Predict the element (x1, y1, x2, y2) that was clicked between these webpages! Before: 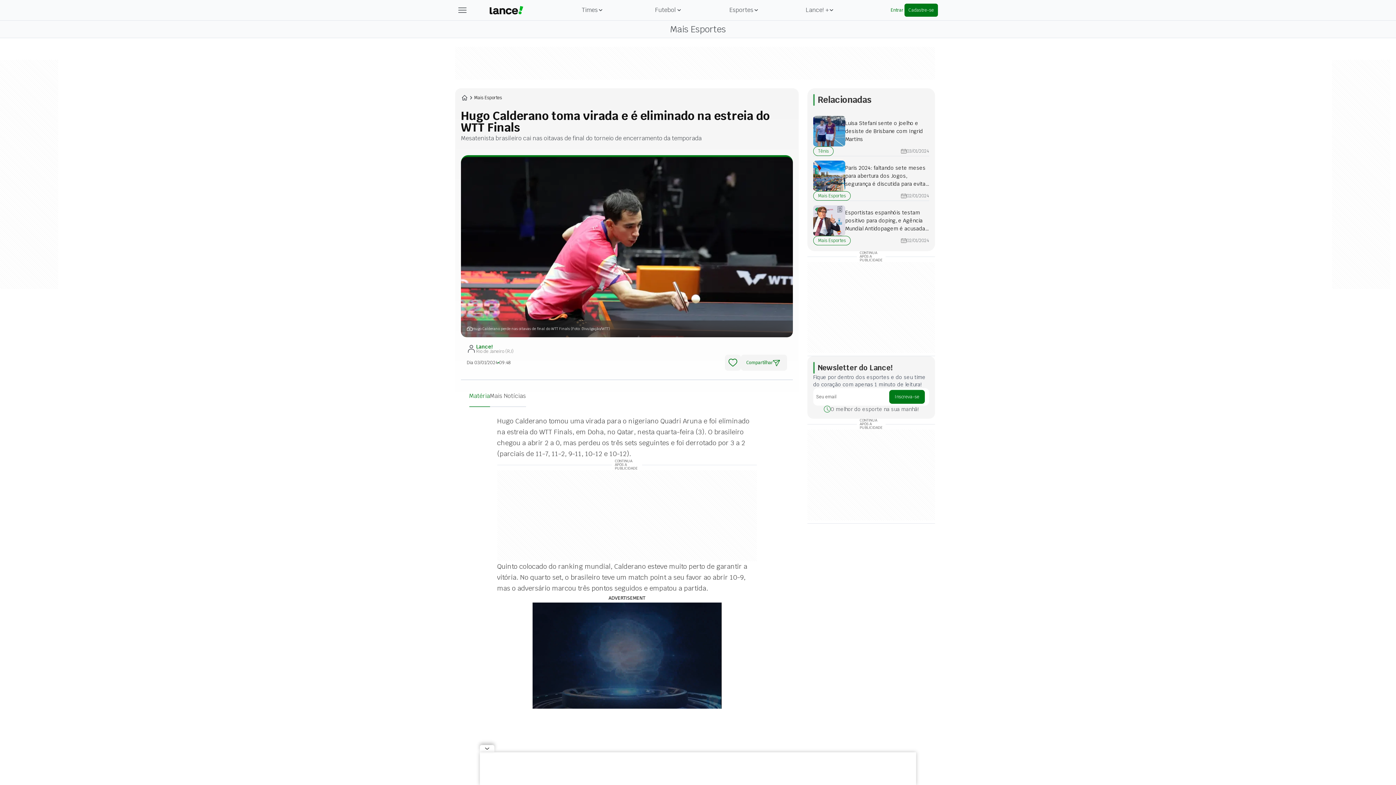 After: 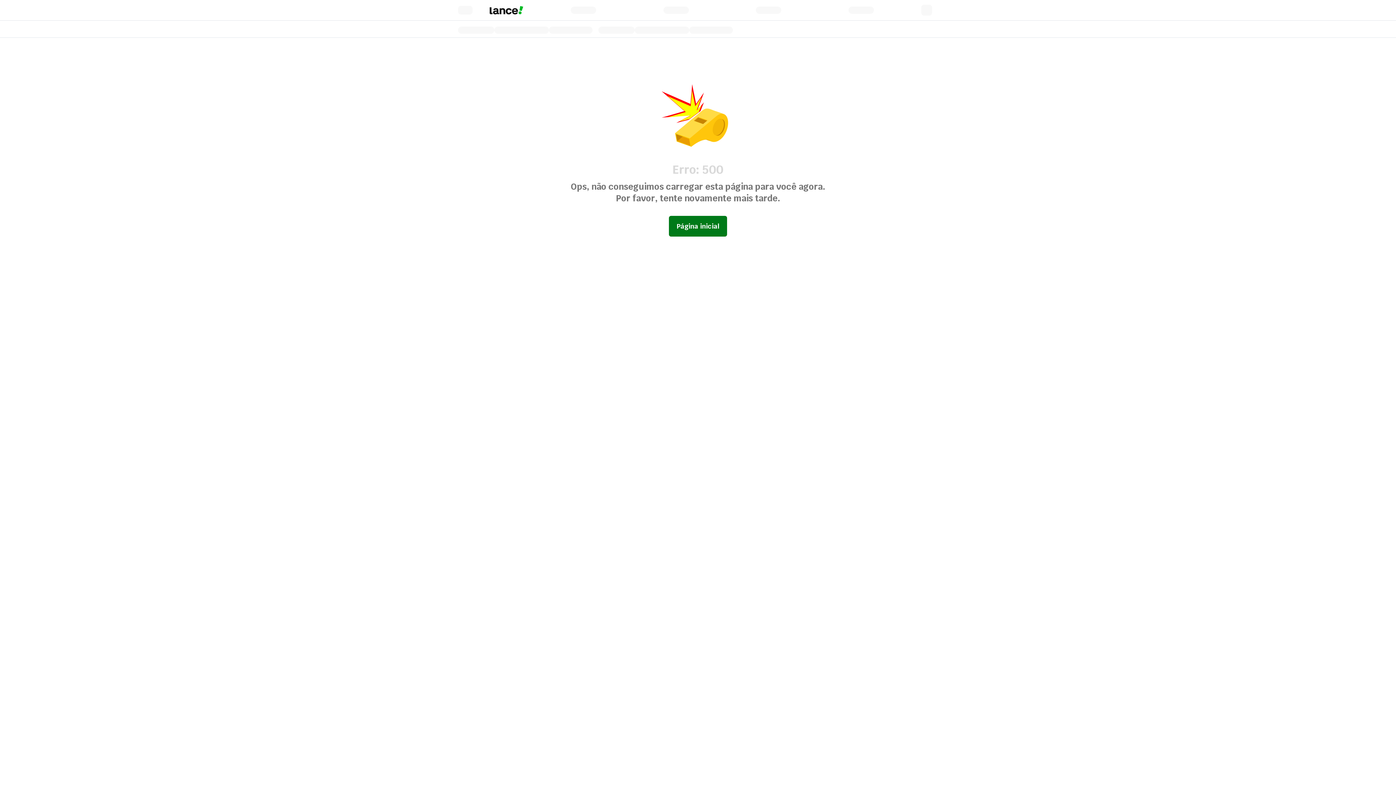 Action: label: Mais Esportes bbox: (670, 20, 726, 37)